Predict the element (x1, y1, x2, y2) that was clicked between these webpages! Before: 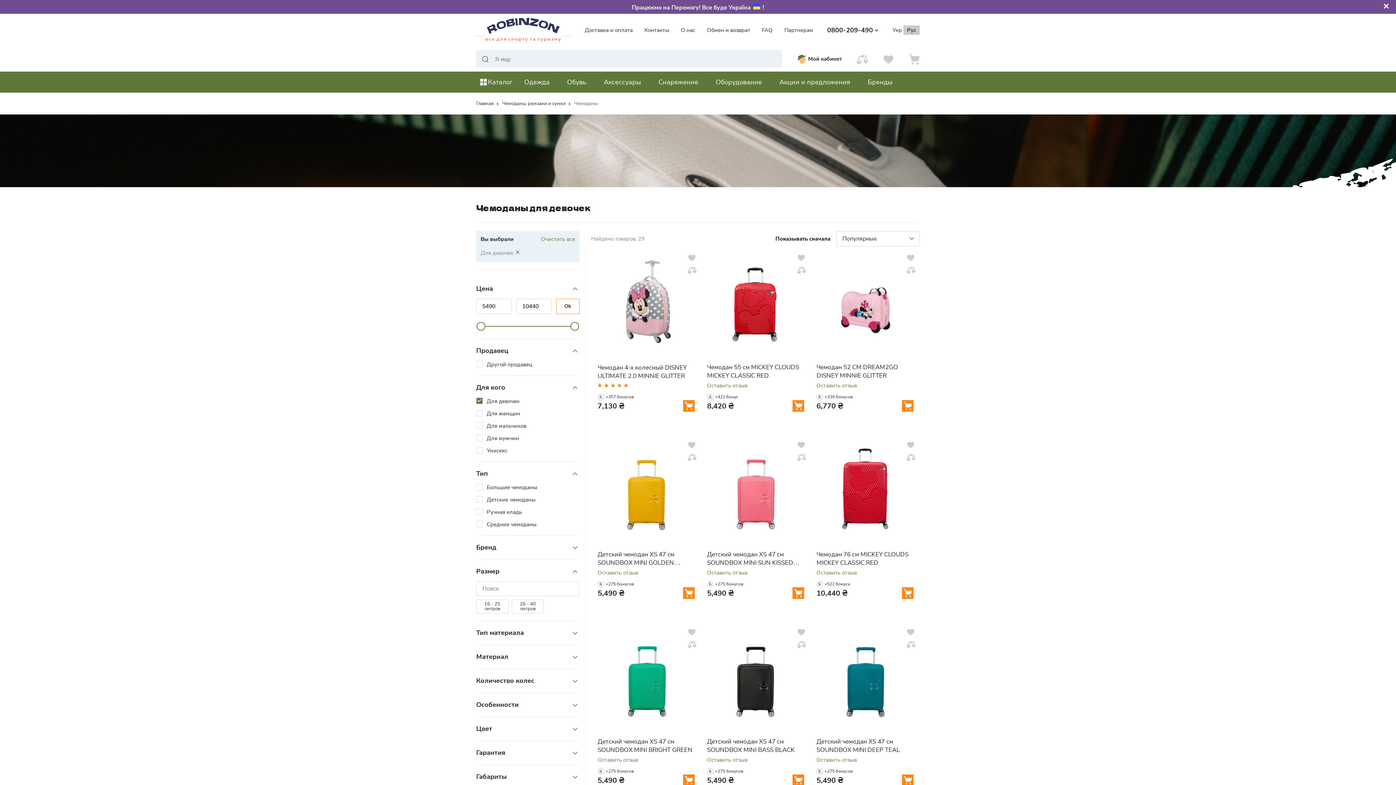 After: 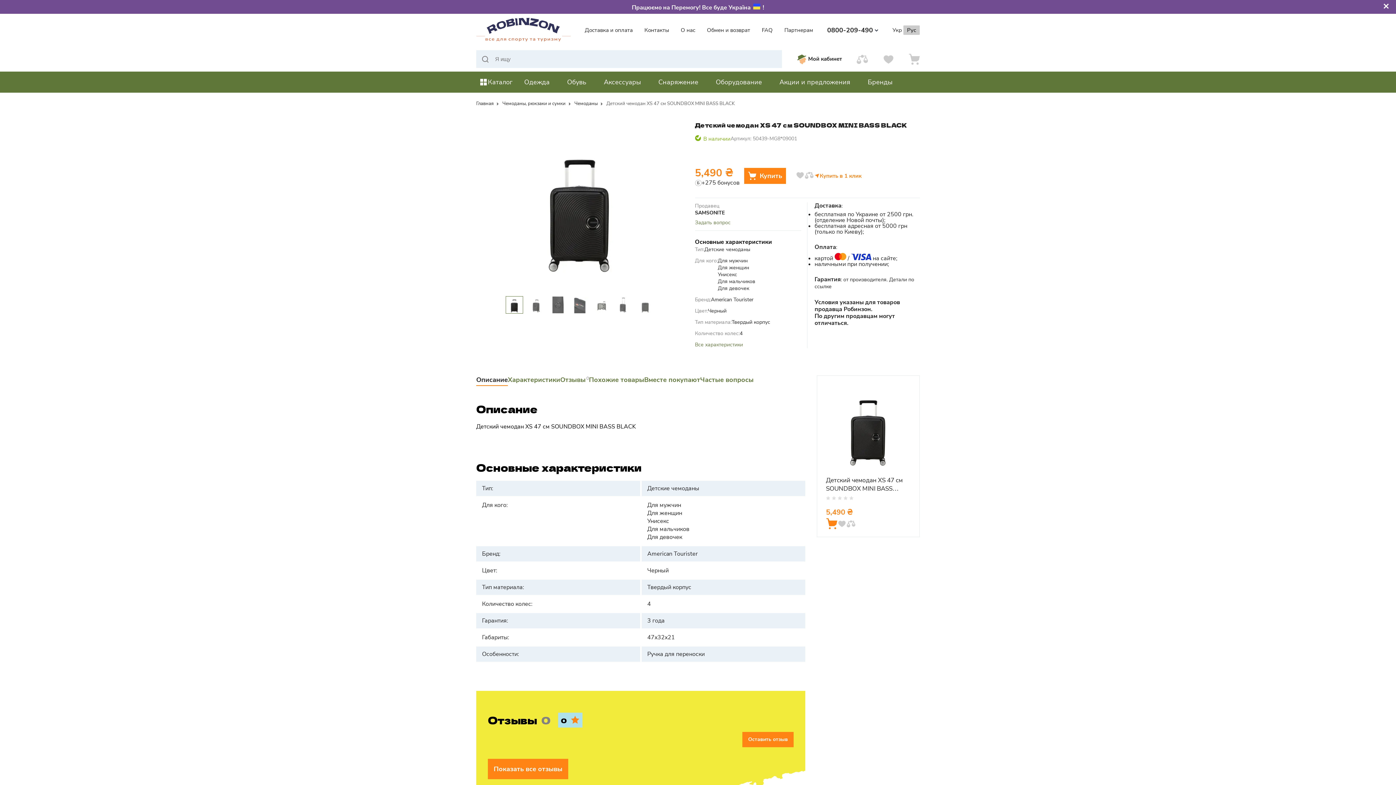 Action: bbox: (707, 630, 804, 737)